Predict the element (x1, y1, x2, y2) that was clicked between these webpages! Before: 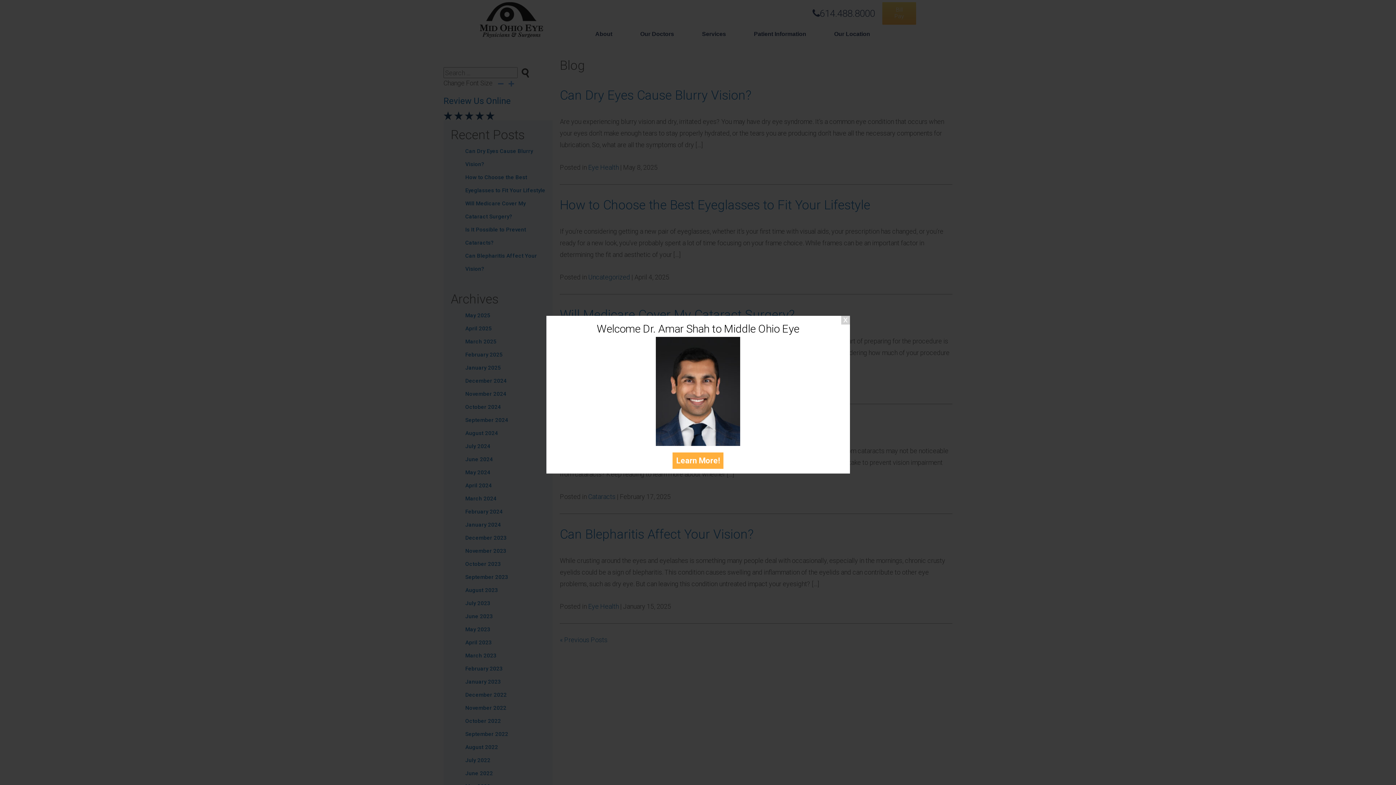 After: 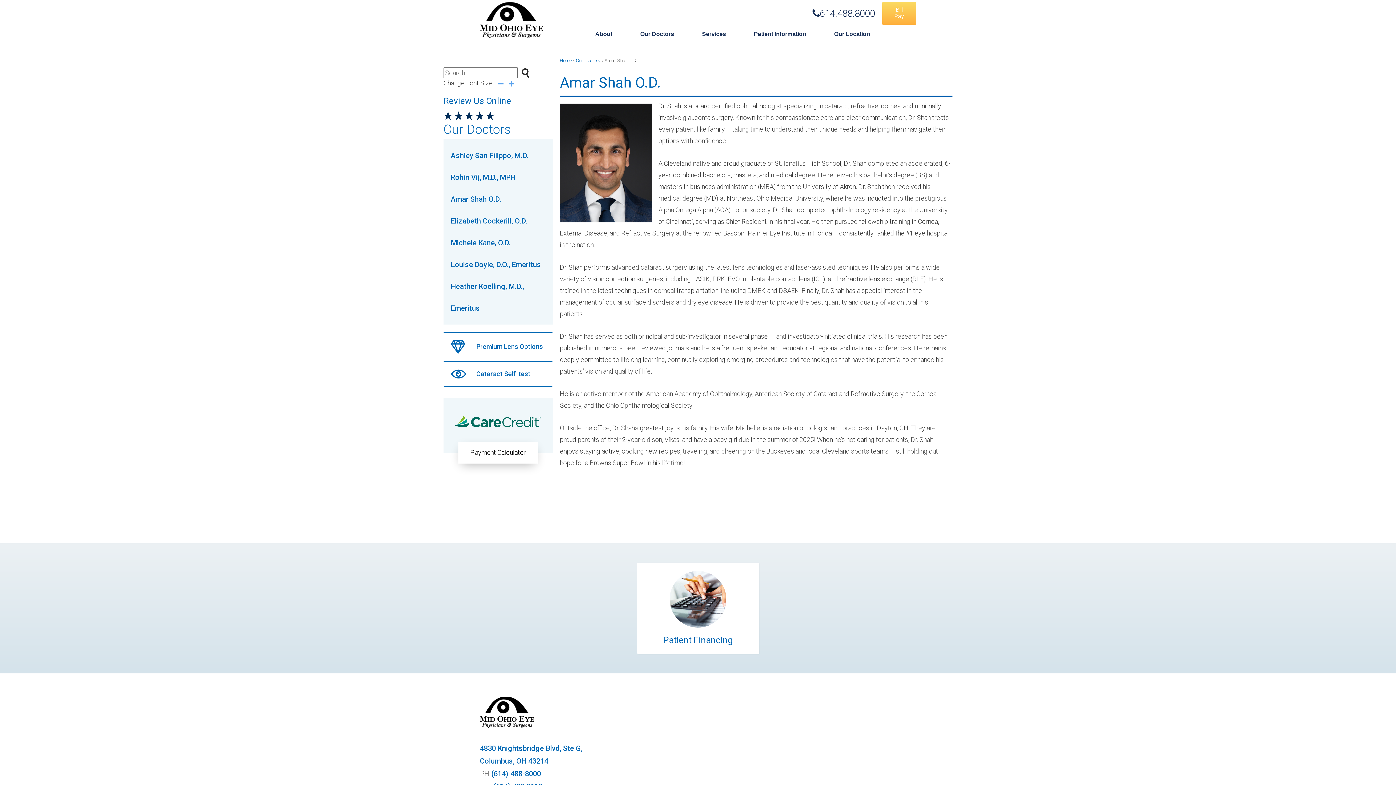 Action: label: Learn More! bbox: (672, 452, 723, 469)